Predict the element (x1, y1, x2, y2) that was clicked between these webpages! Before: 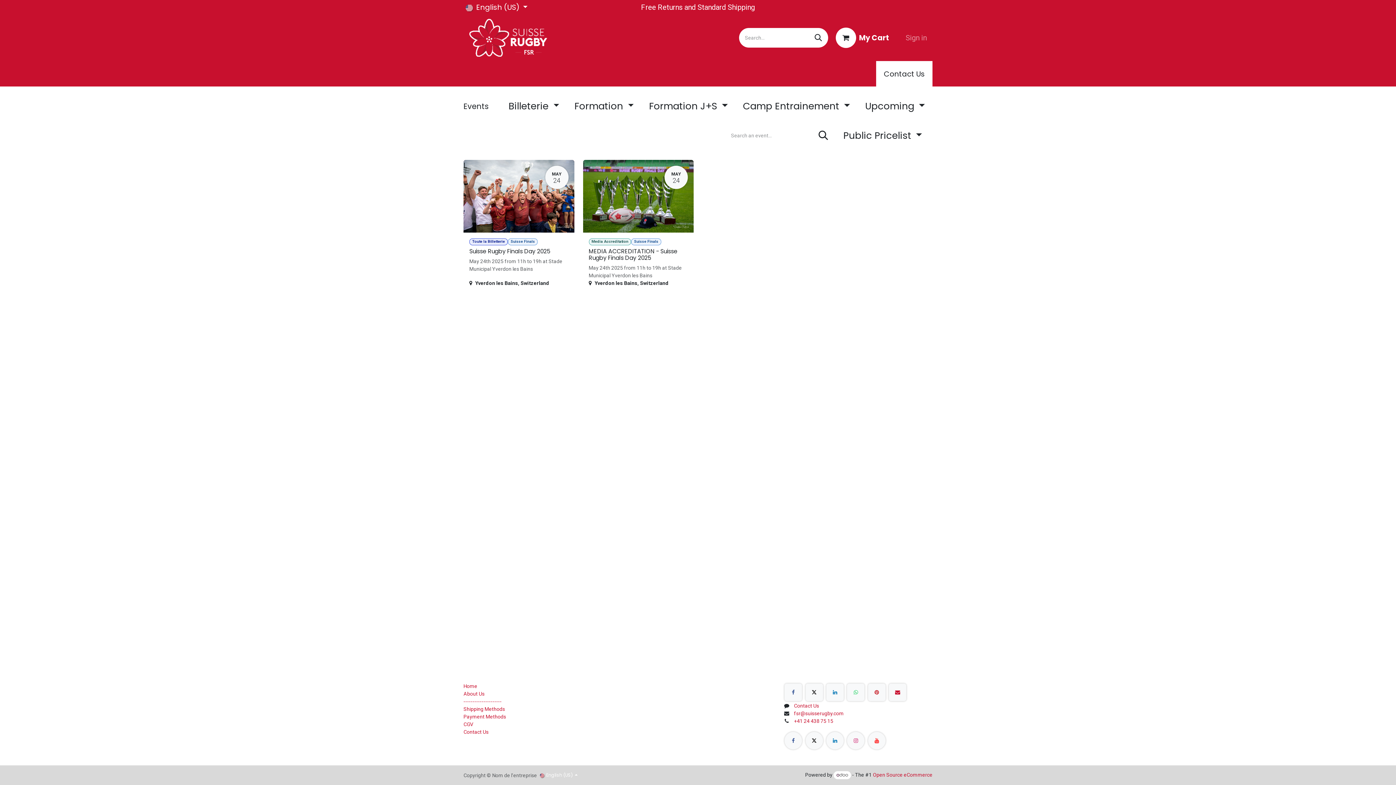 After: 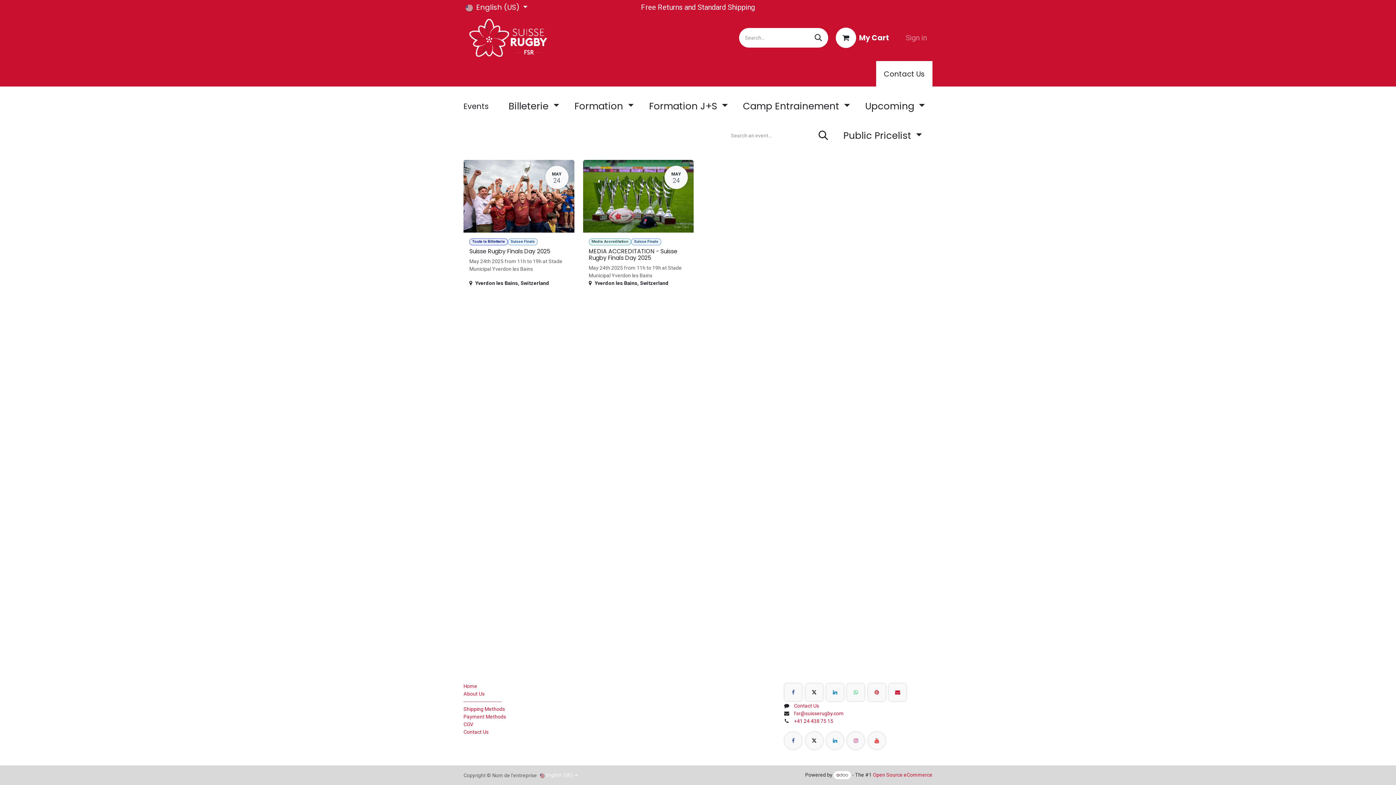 Action: label: Billeterie  bbox: (501, 92, 566, 120)